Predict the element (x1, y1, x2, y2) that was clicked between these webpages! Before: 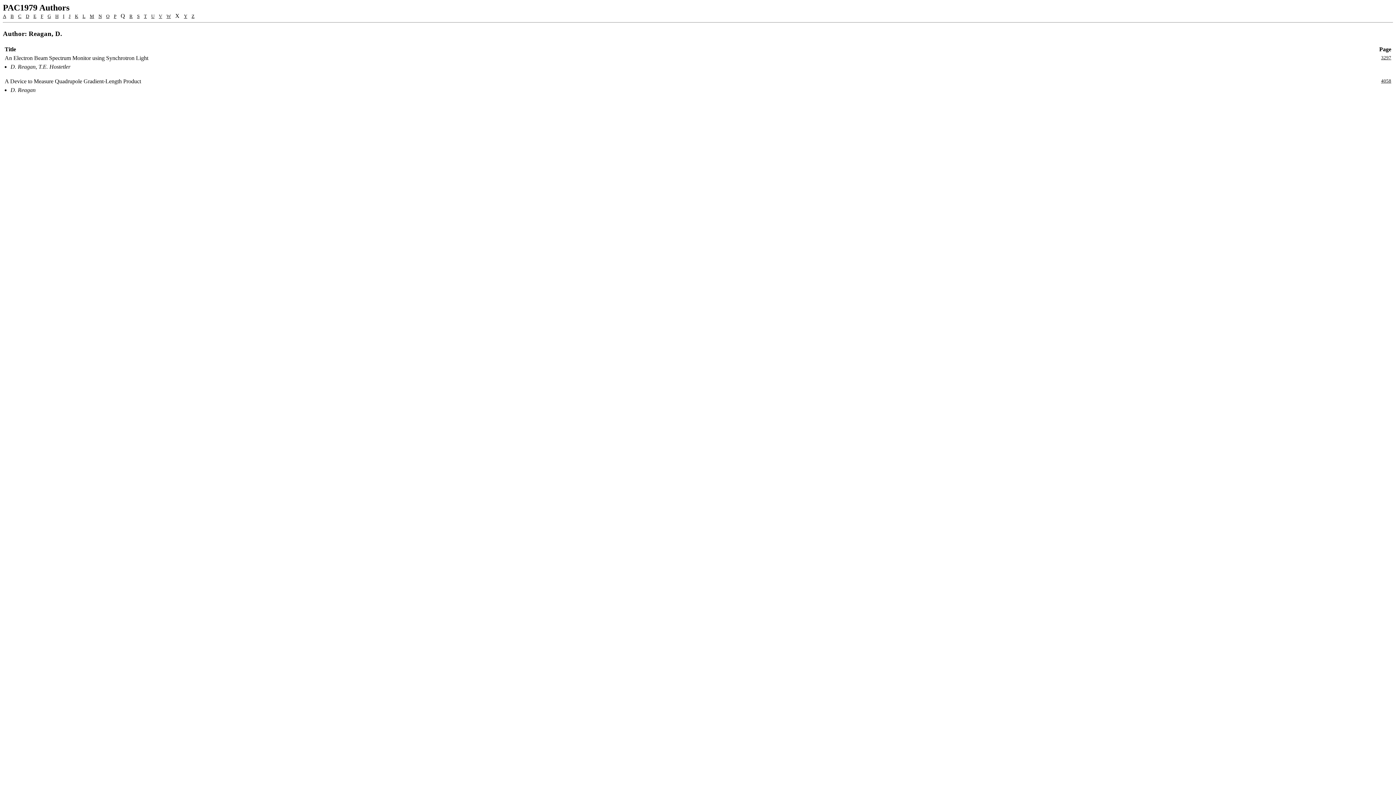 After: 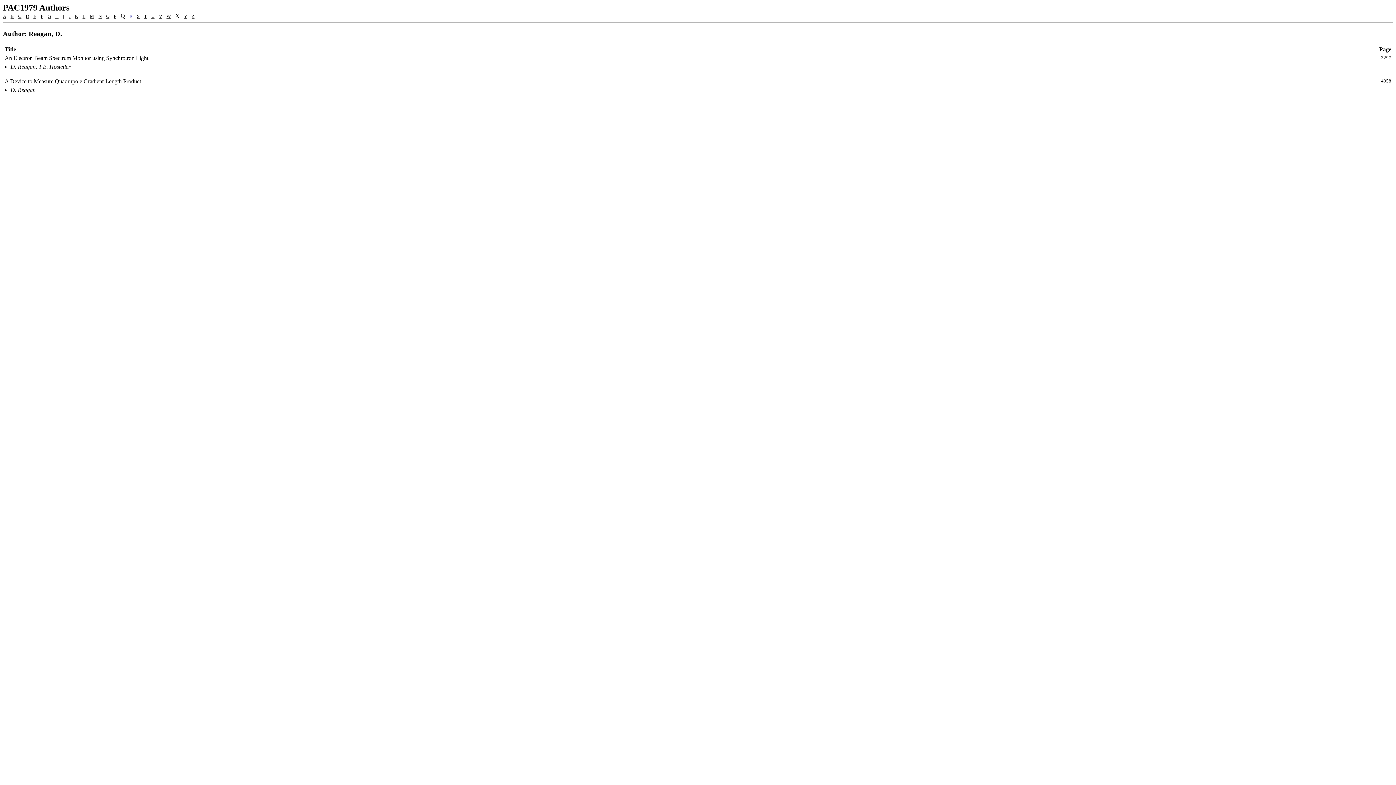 Action: label: R bbox: (129, 13, 132, 18)